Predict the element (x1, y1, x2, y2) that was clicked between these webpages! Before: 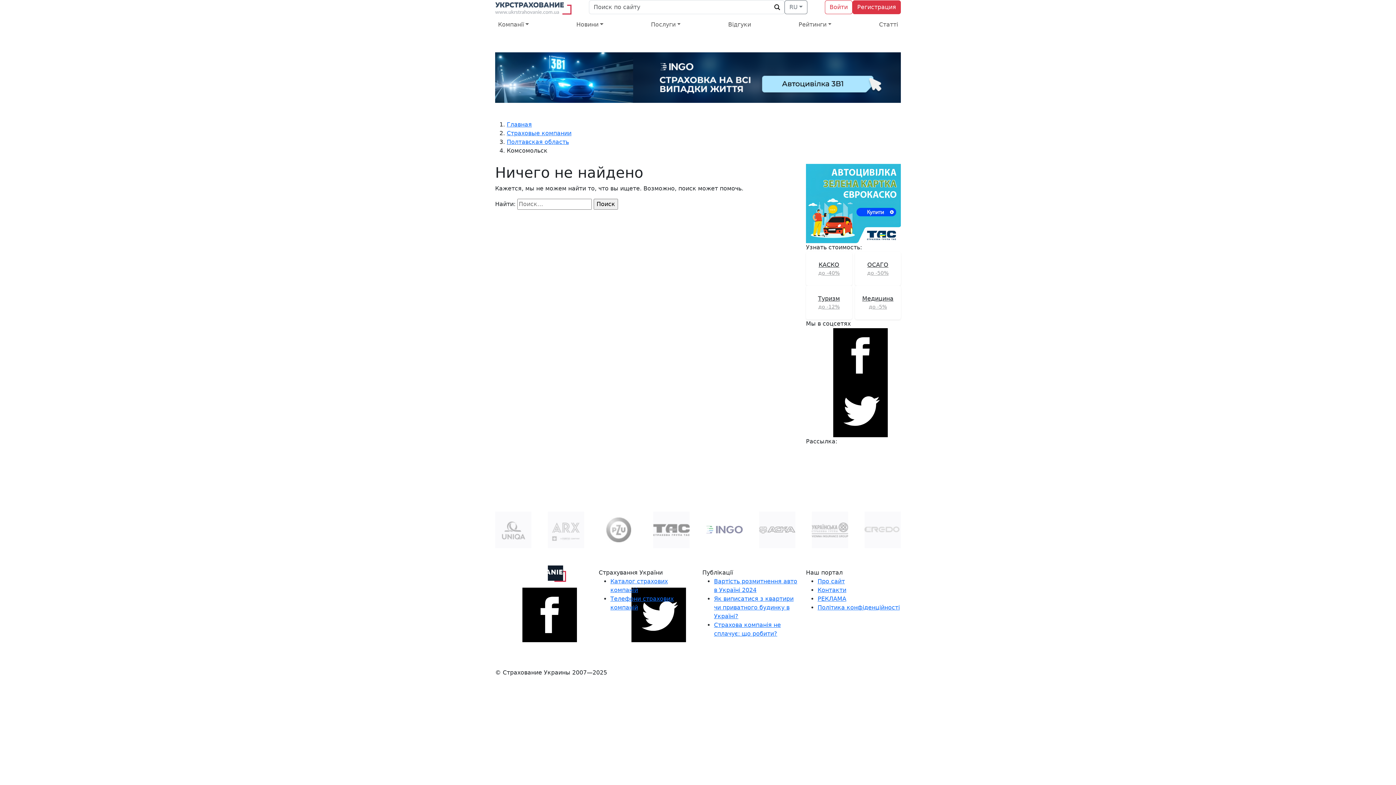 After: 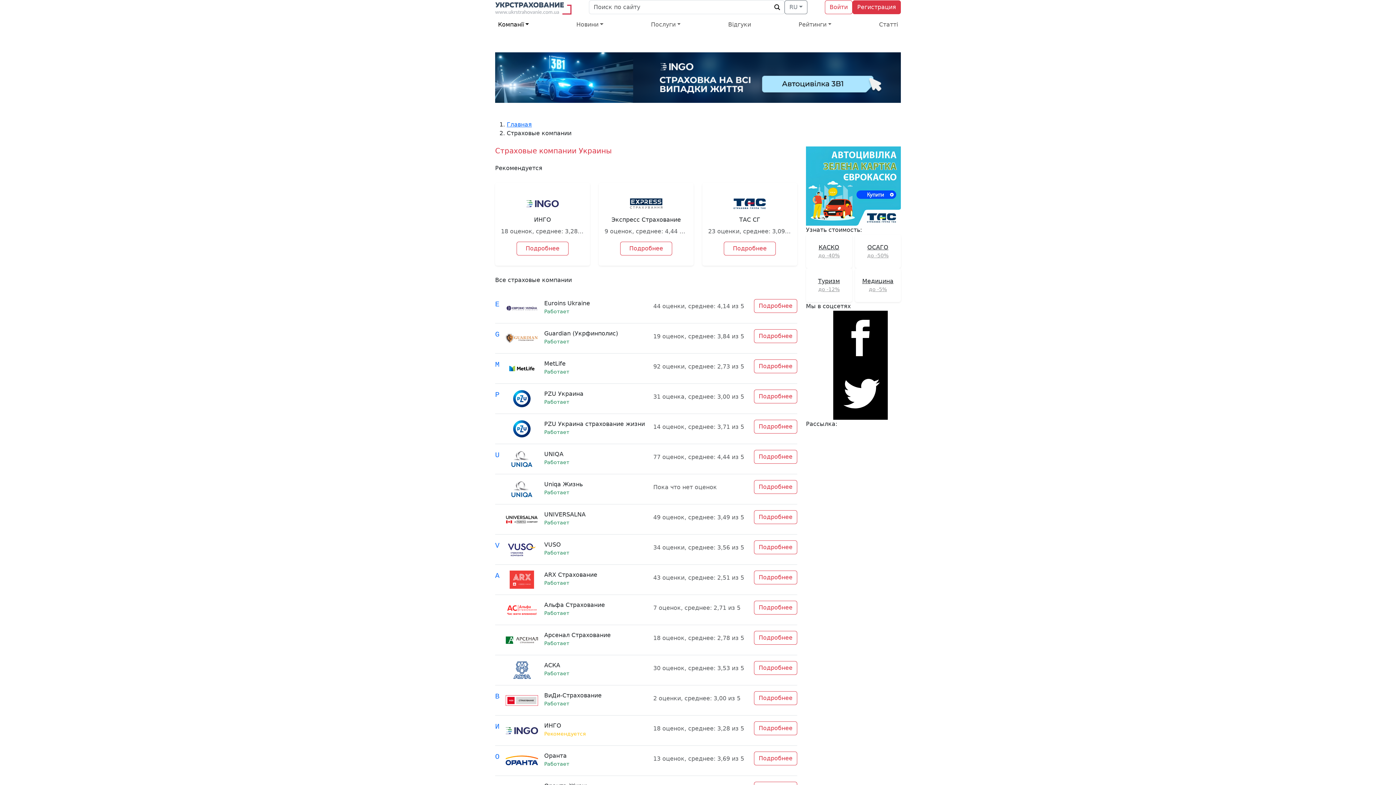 Action: bbox: (506, 129, 571, 136) label: Страховые компании